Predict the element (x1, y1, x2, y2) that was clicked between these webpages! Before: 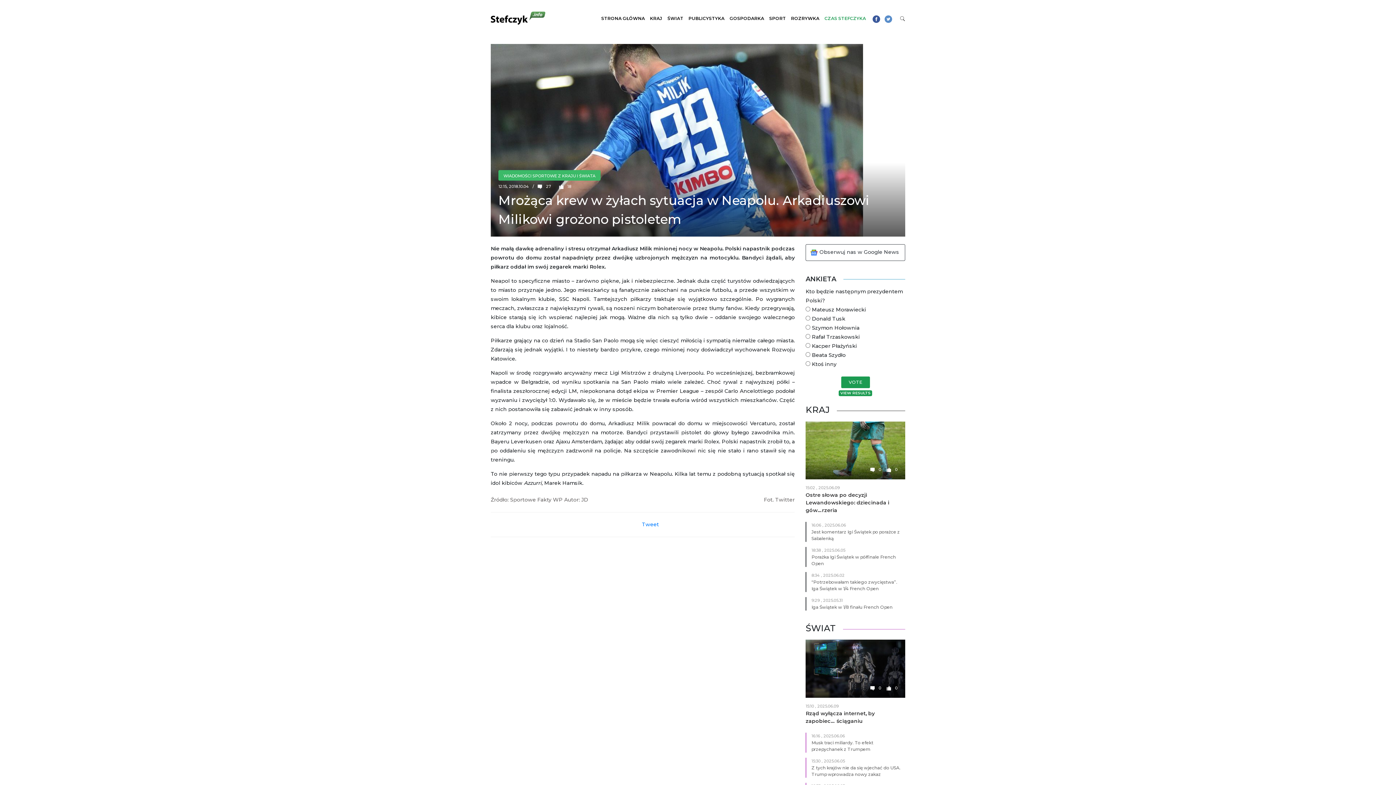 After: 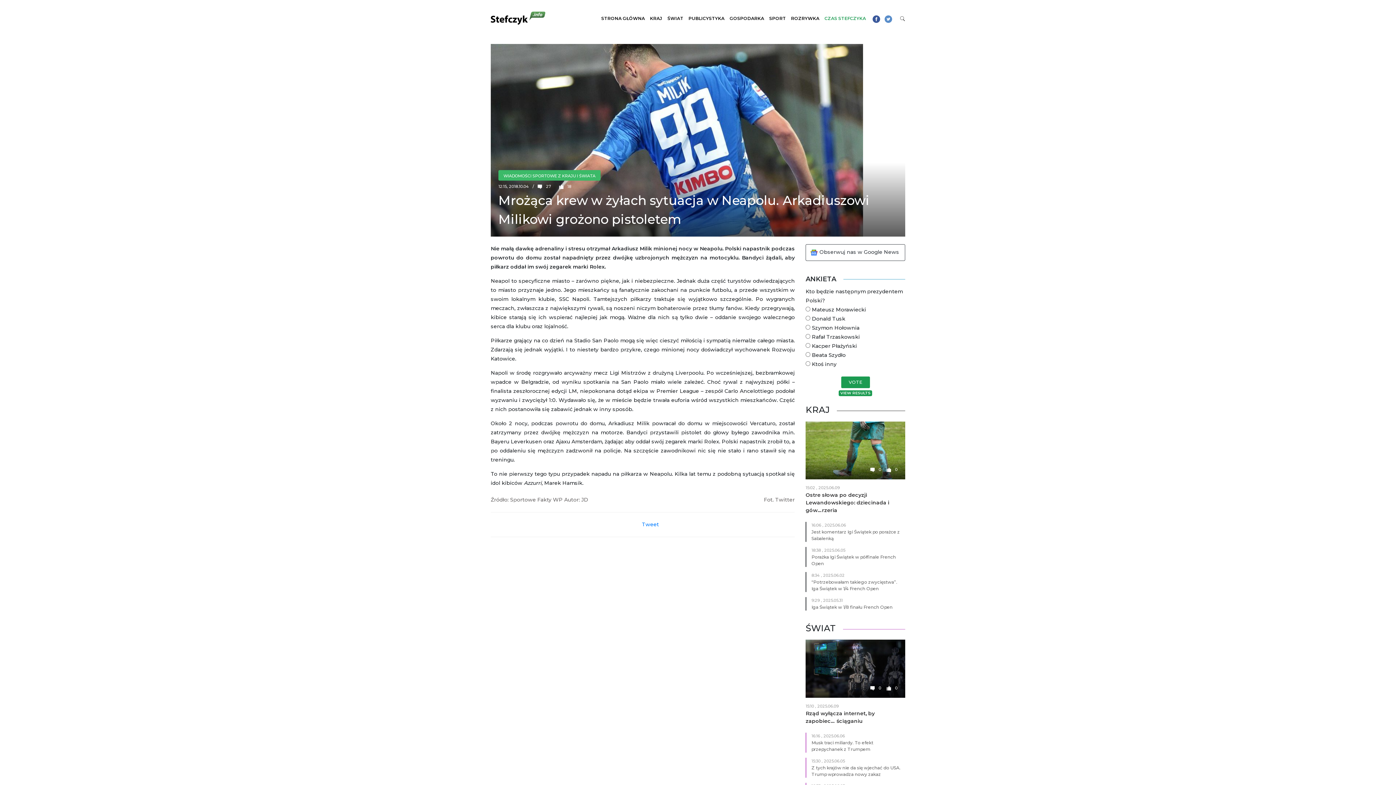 Action: bbox: (884, 14, 892, 22)